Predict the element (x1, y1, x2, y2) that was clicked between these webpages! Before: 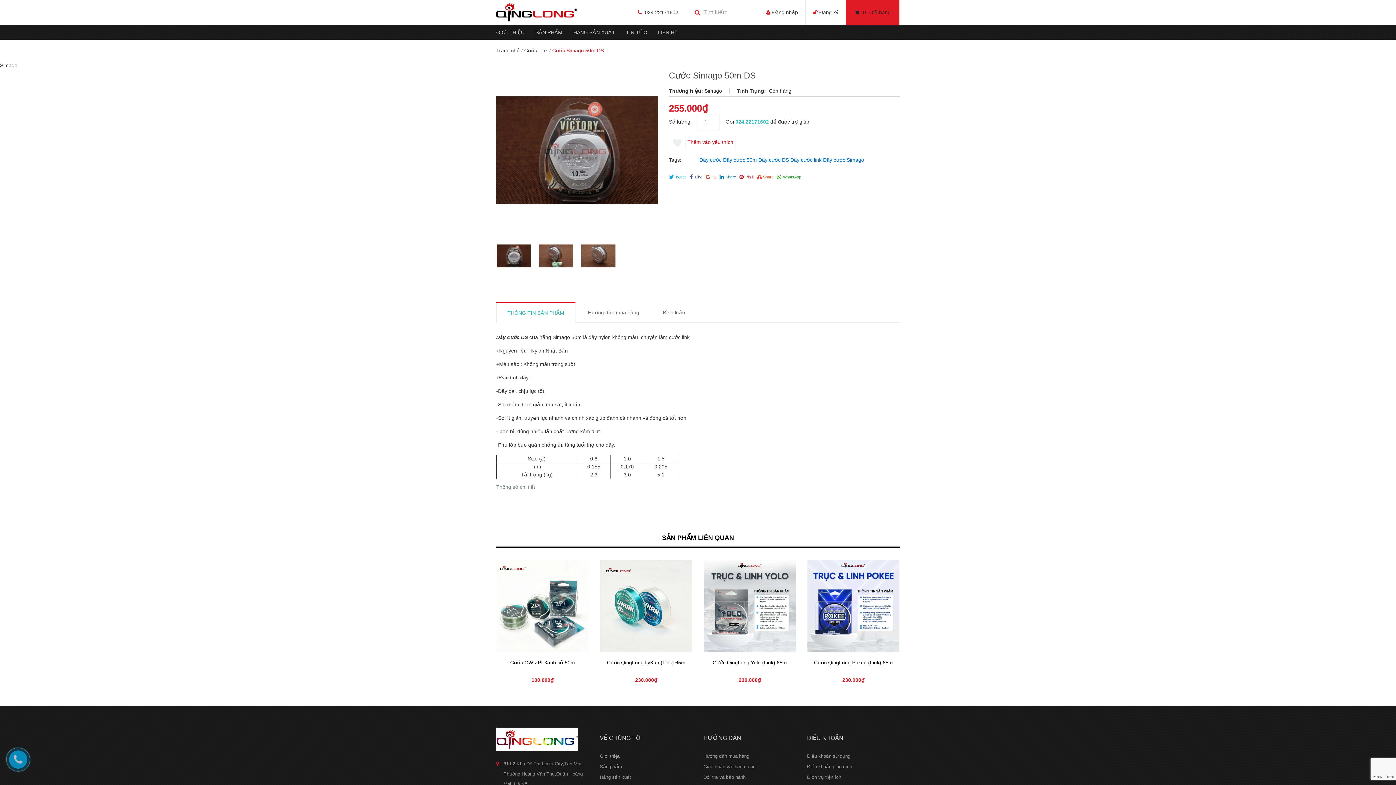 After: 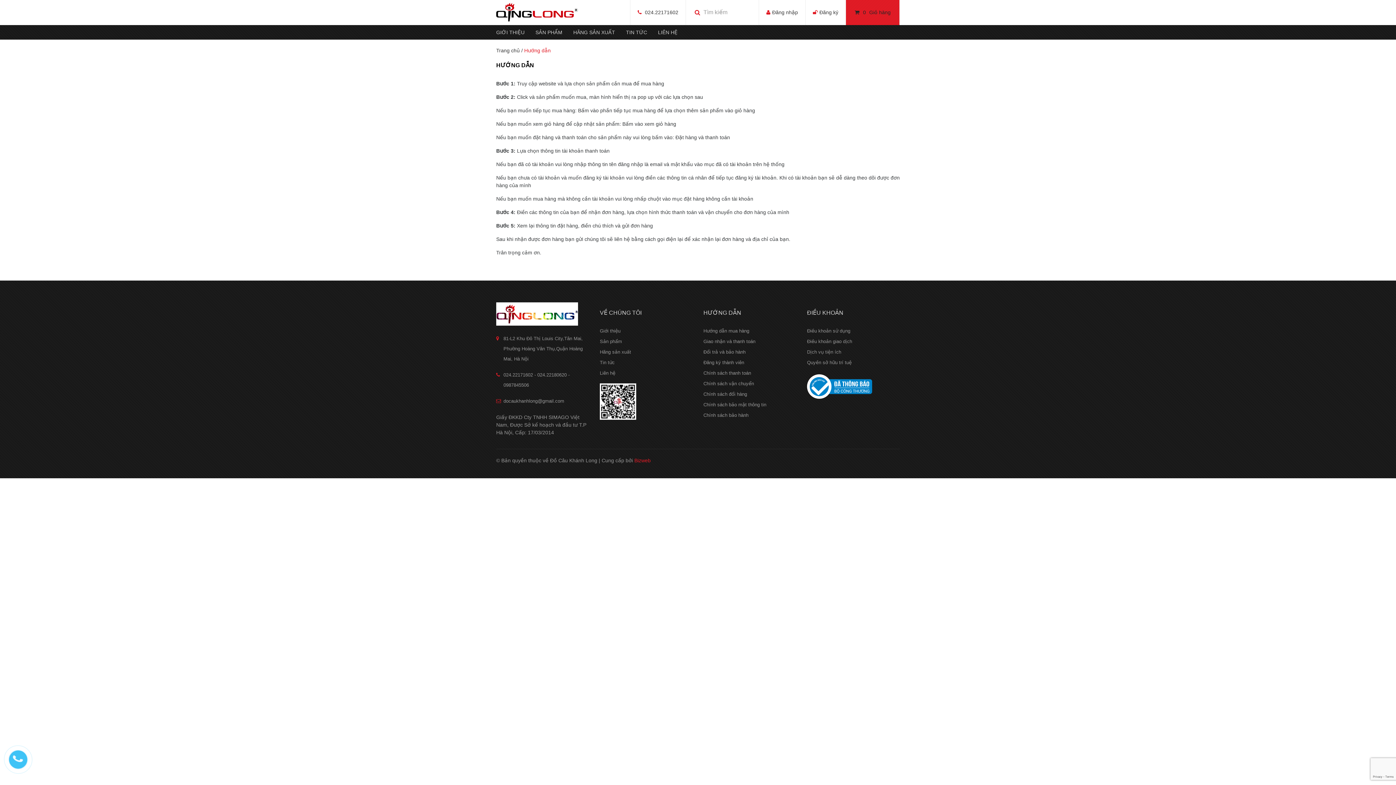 Action: bbox: (703, 753, 749, 759) label: Hướng dẫn mua hàng